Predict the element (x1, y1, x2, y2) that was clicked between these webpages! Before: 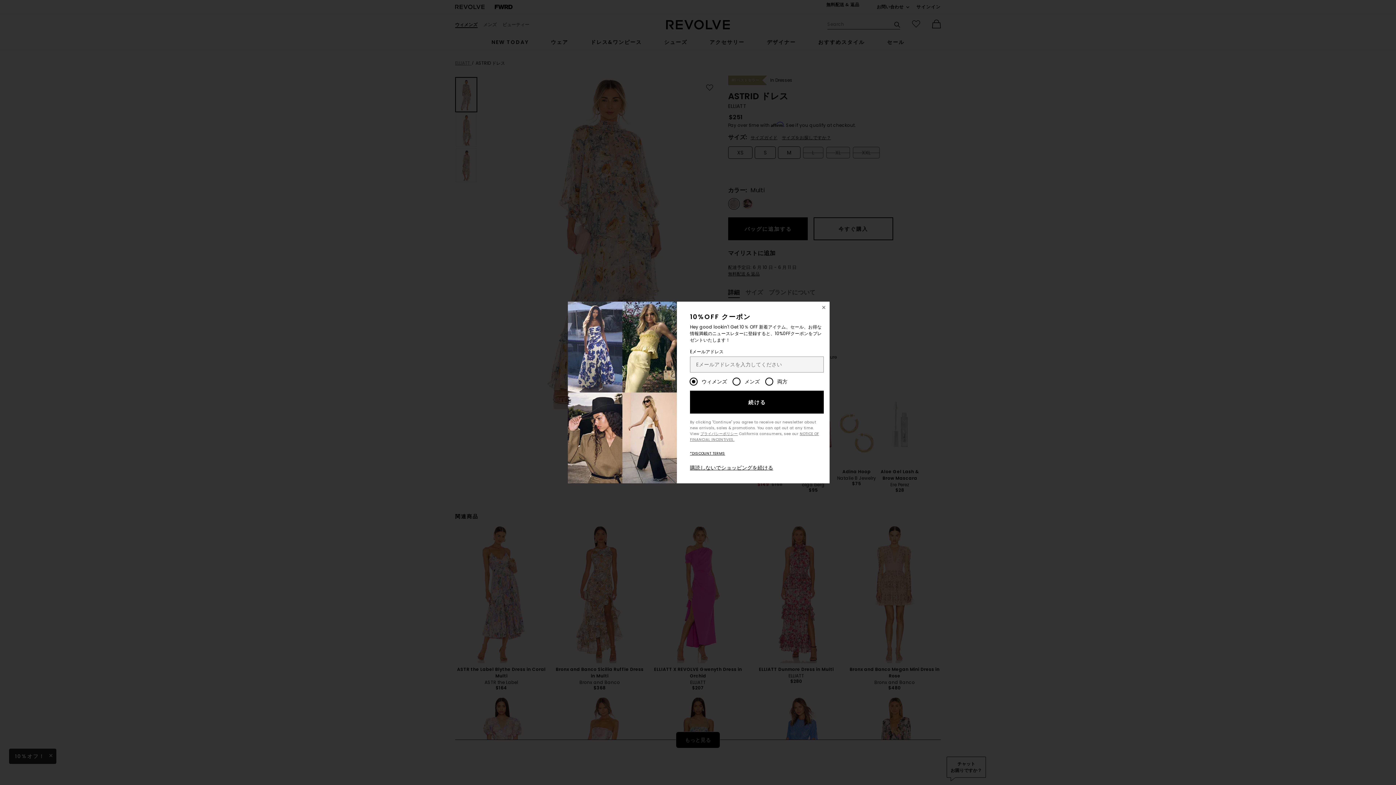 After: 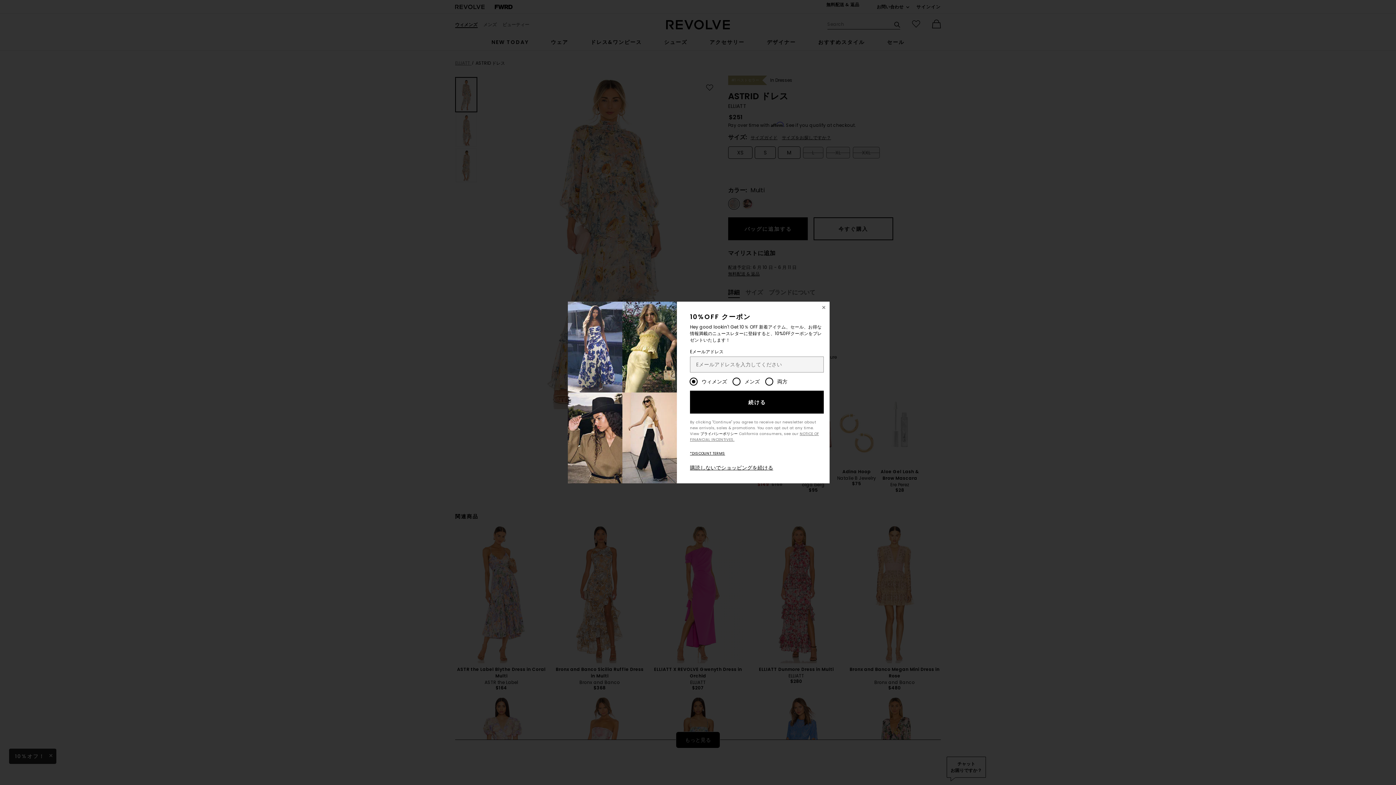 Action: bbox: (700, 431, 738, 436) label: プライバシーポリシー